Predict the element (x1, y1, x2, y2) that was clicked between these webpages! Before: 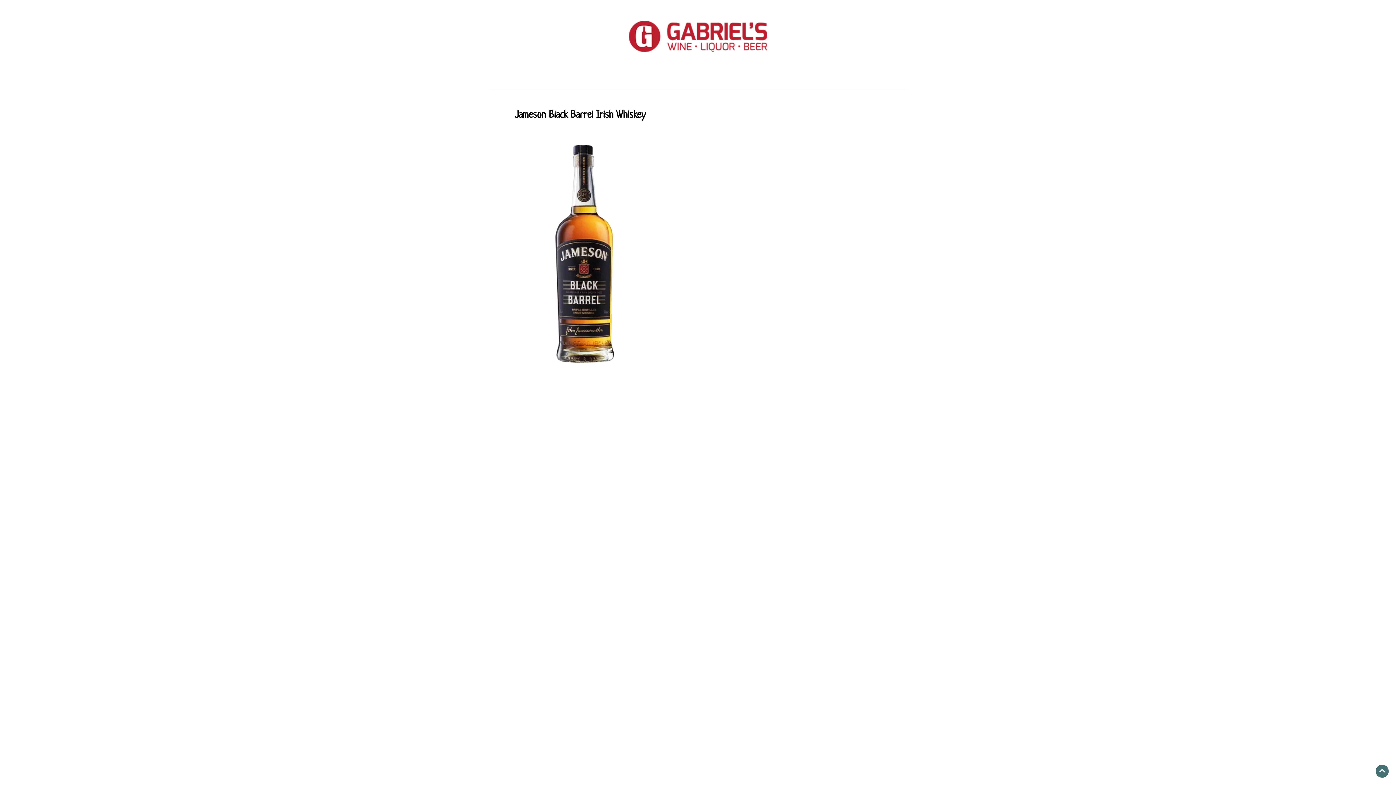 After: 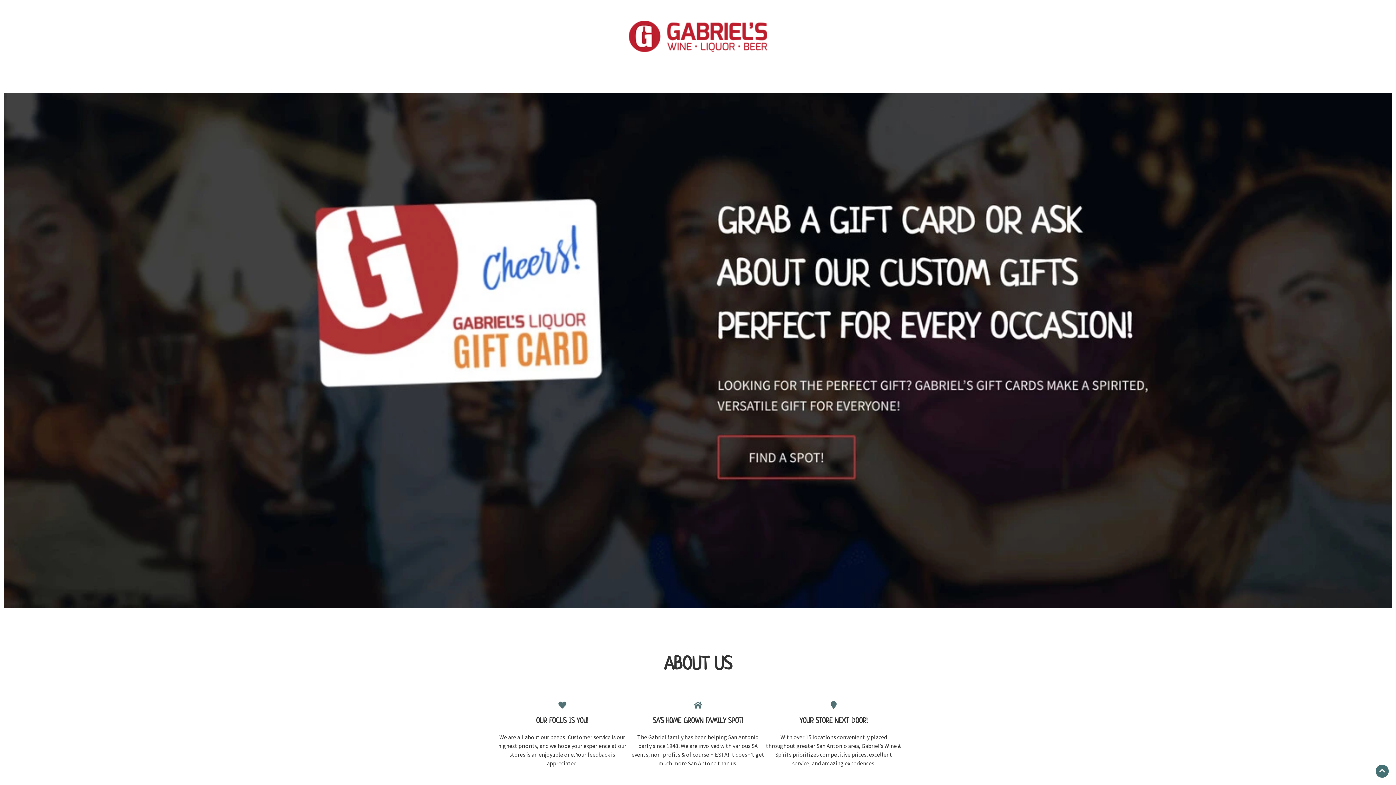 Action: bbox: (625, 0, 770, 72)